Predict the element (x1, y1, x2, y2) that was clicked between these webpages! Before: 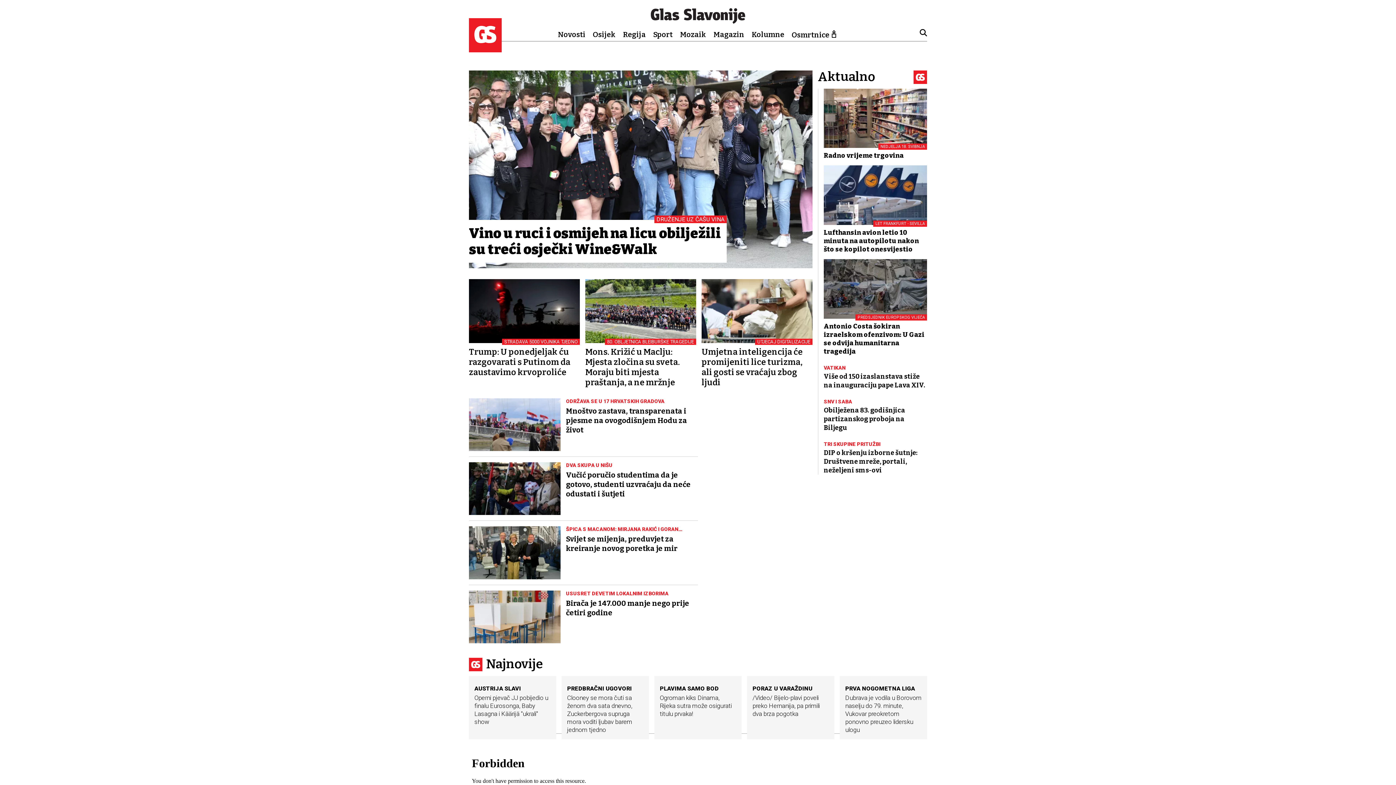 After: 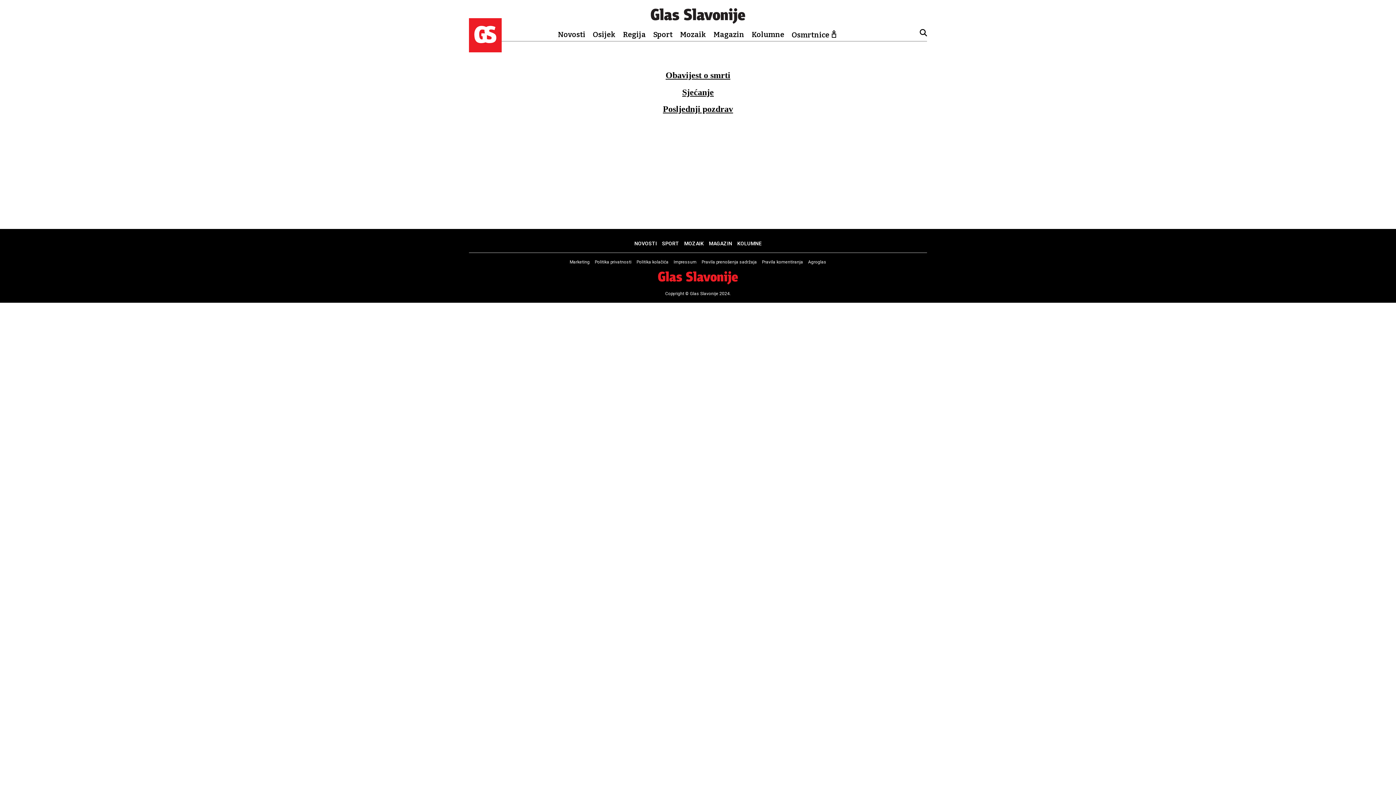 Action: label: Osmrtnice bbox: (791, 30, 838, 39)